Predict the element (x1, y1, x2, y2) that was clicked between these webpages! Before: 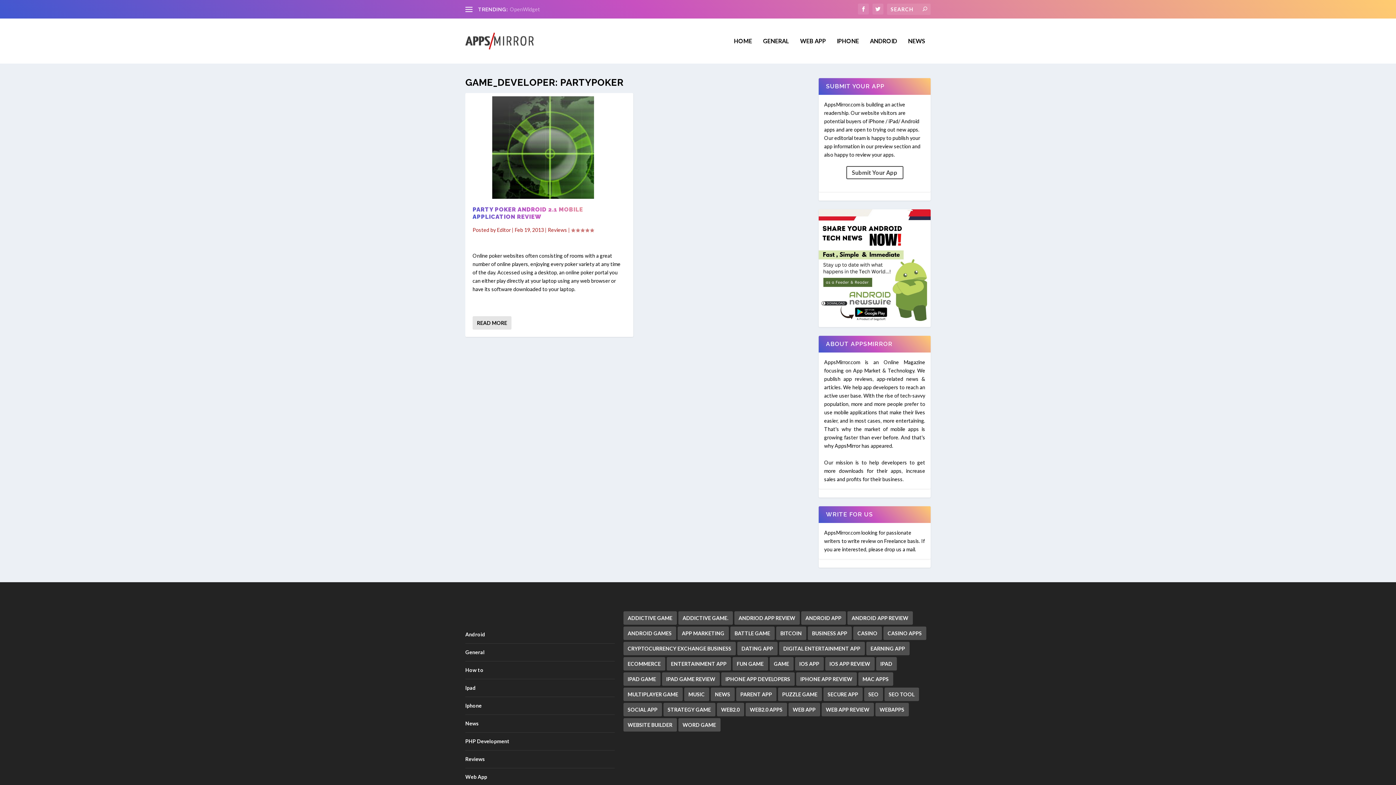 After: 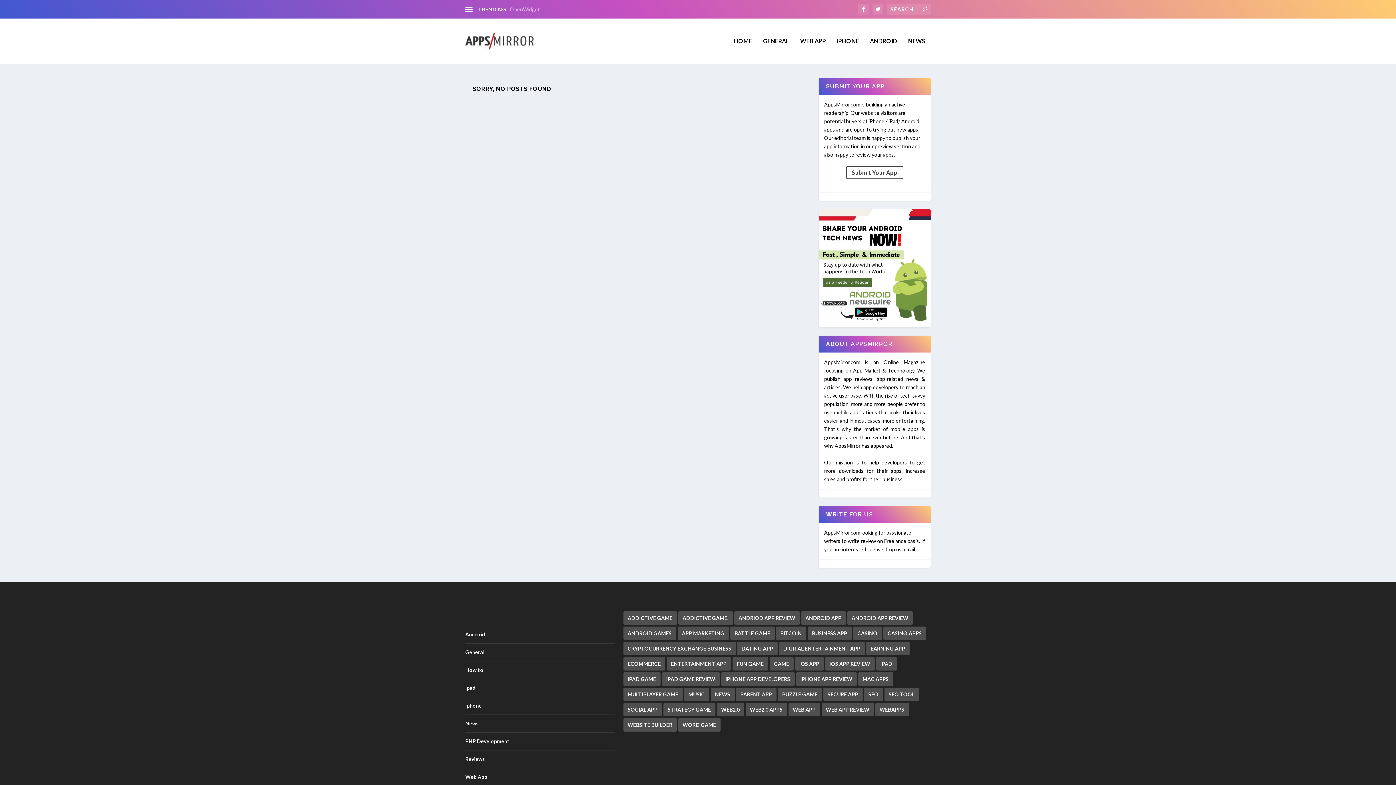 Action: label: Strategy game (4 items) bbox: (663, 703, 715, 716)